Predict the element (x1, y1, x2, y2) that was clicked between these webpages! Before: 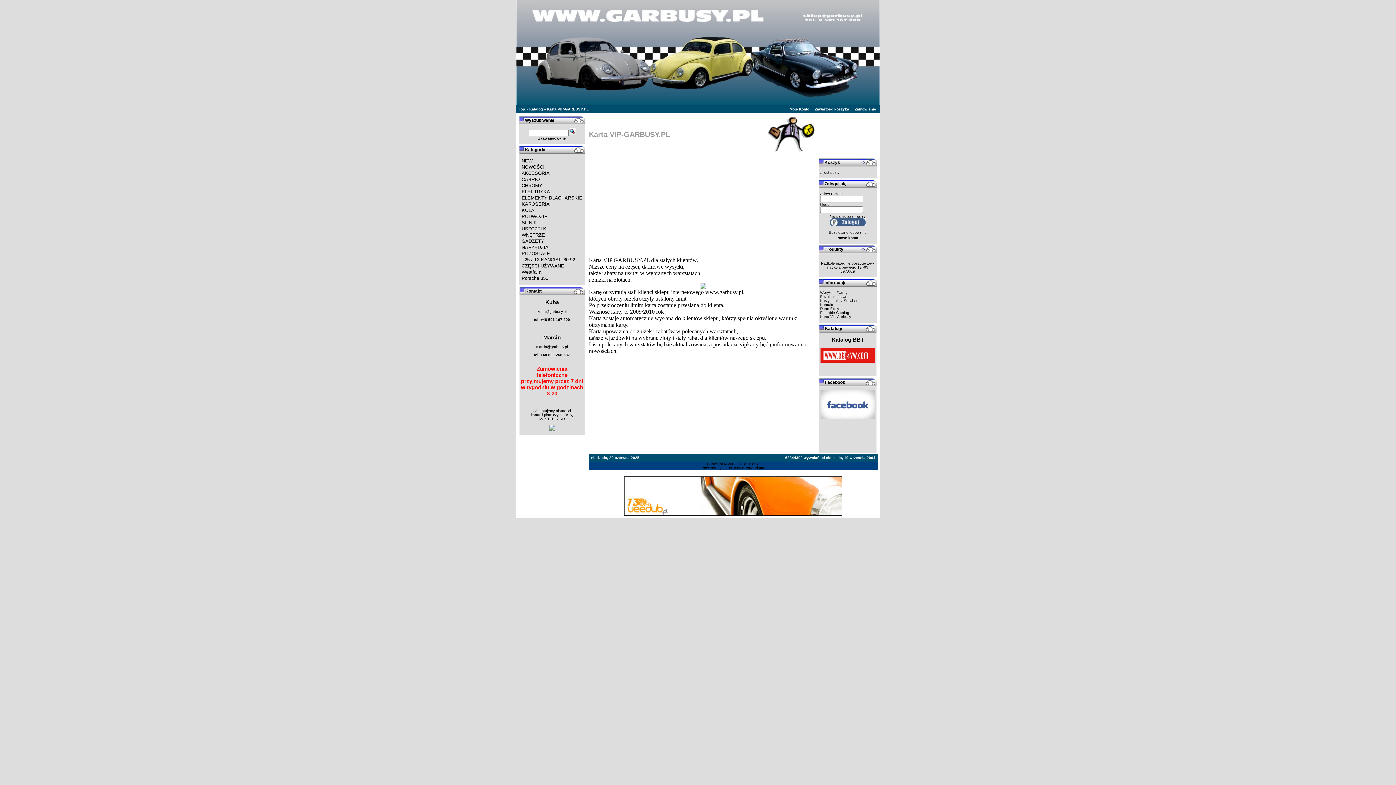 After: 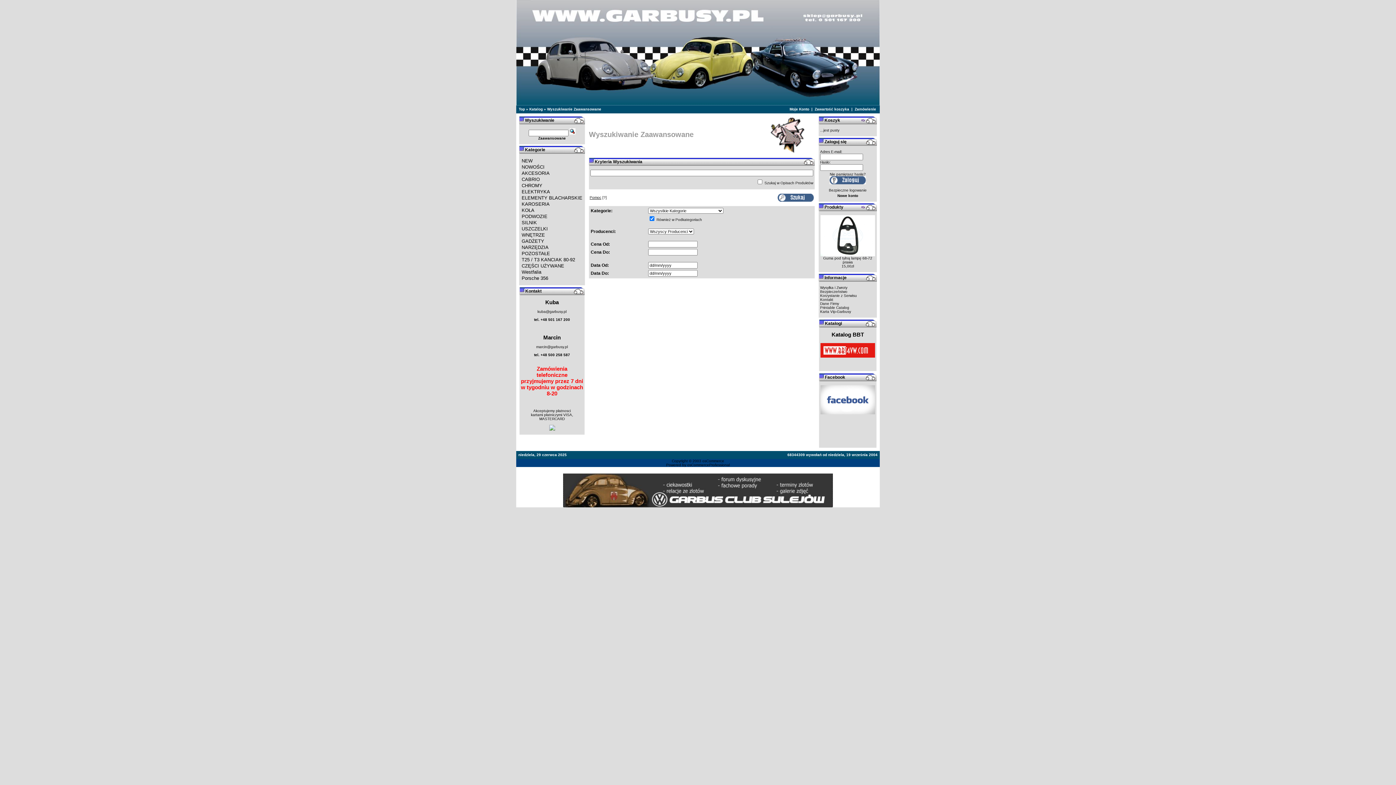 Action: bbox: (538, 136, 566, 140) label: Zaawansowane